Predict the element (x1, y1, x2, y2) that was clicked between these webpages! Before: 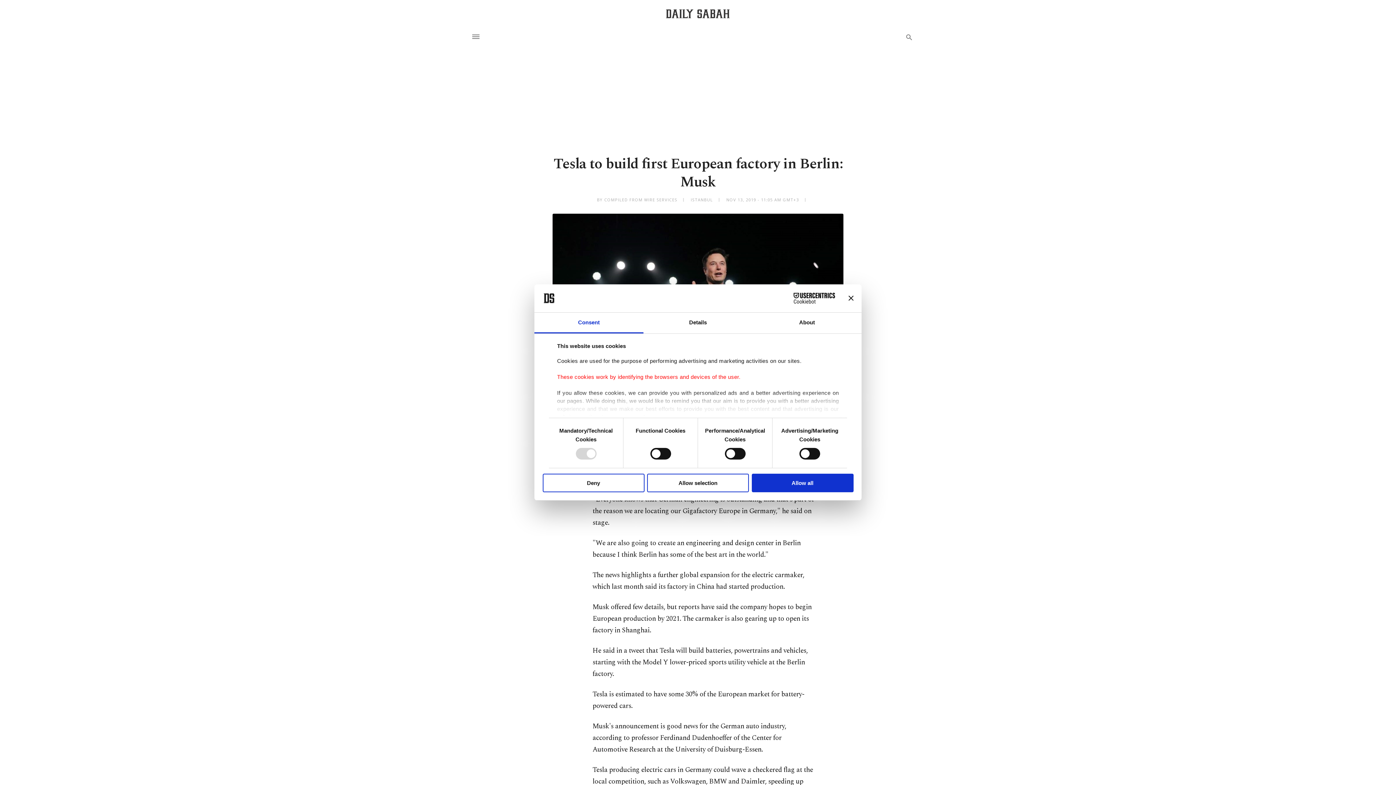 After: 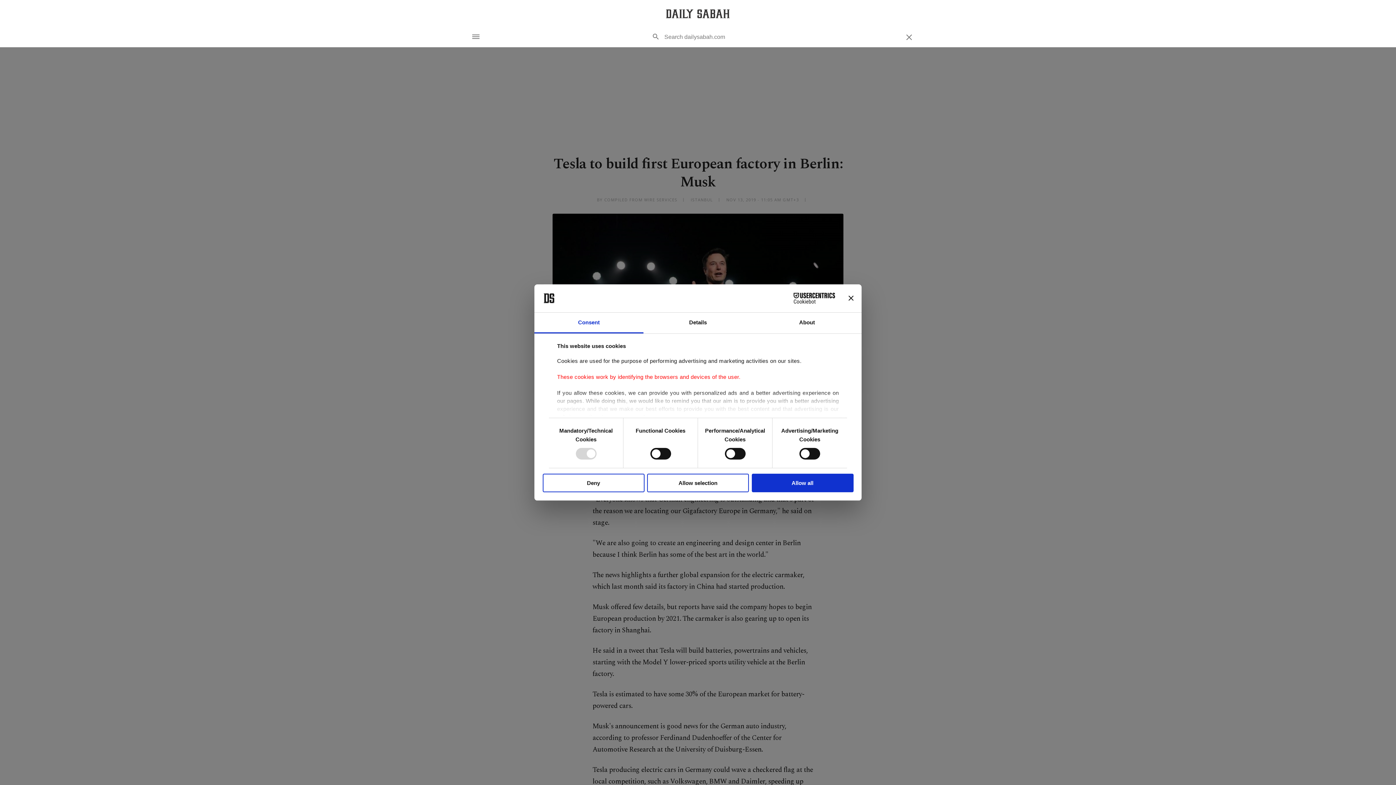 Action: bbox: (905, 33, 913, 41)